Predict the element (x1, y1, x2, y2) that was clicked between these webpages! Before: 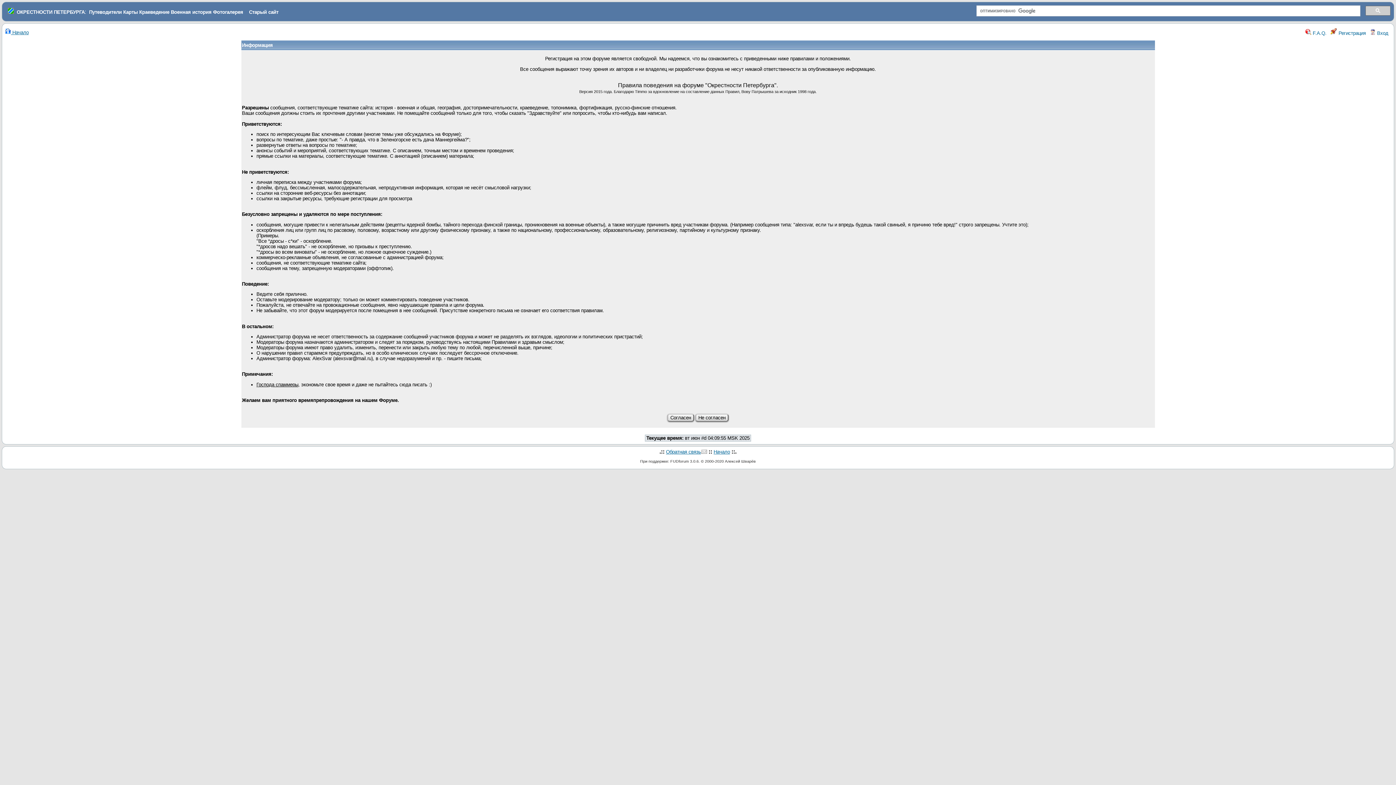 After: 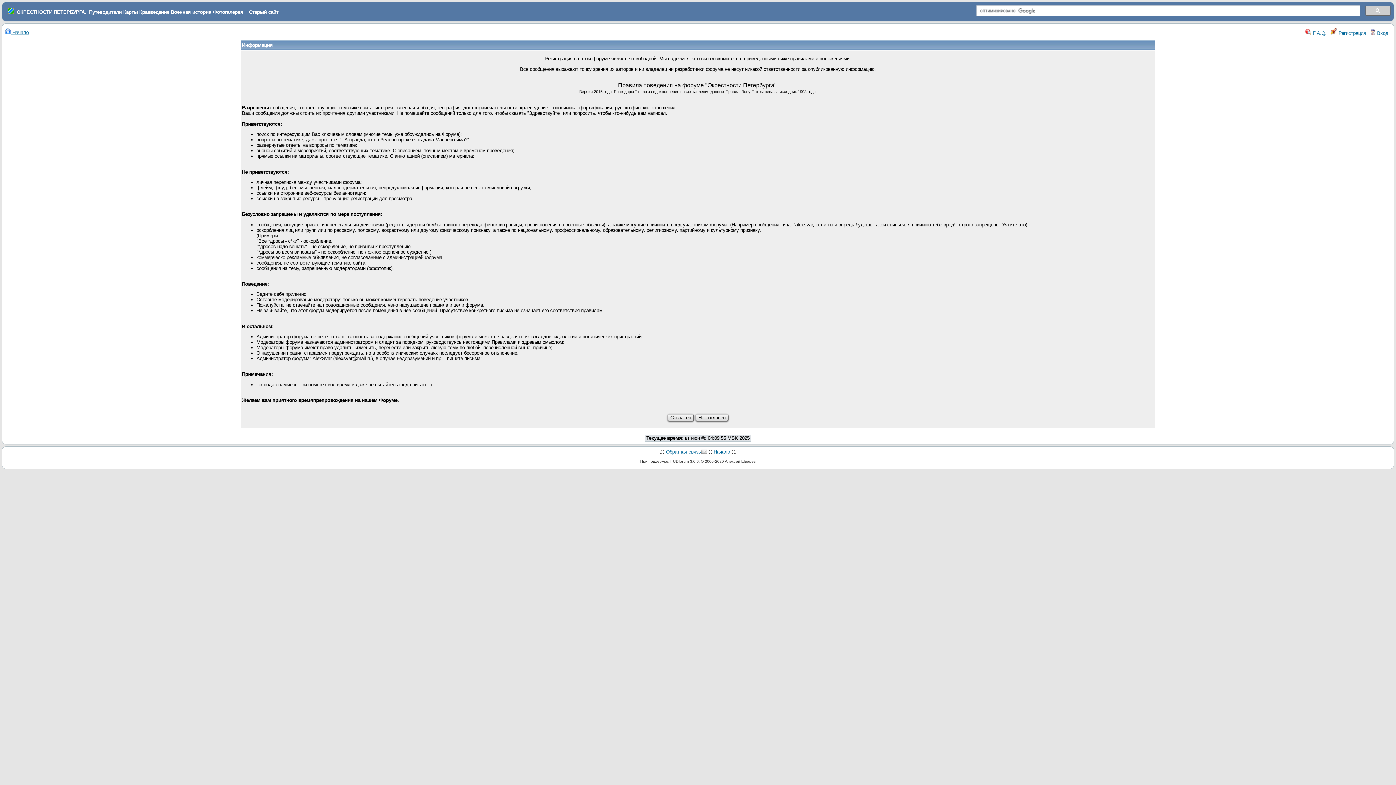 Action: bbox: (16, 9, 84, 14) label: ОКРЕСТНОСТИ ПЕТЕРБУРГА